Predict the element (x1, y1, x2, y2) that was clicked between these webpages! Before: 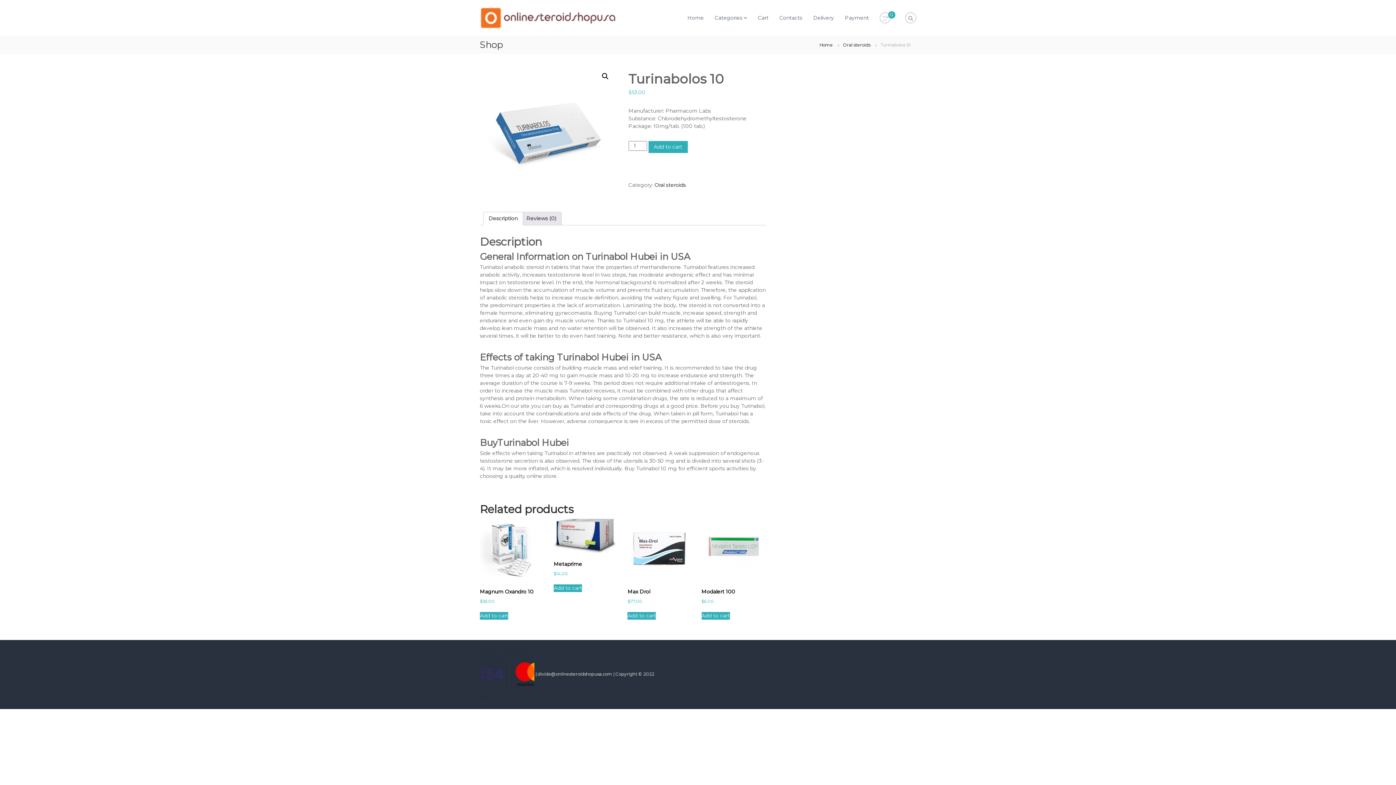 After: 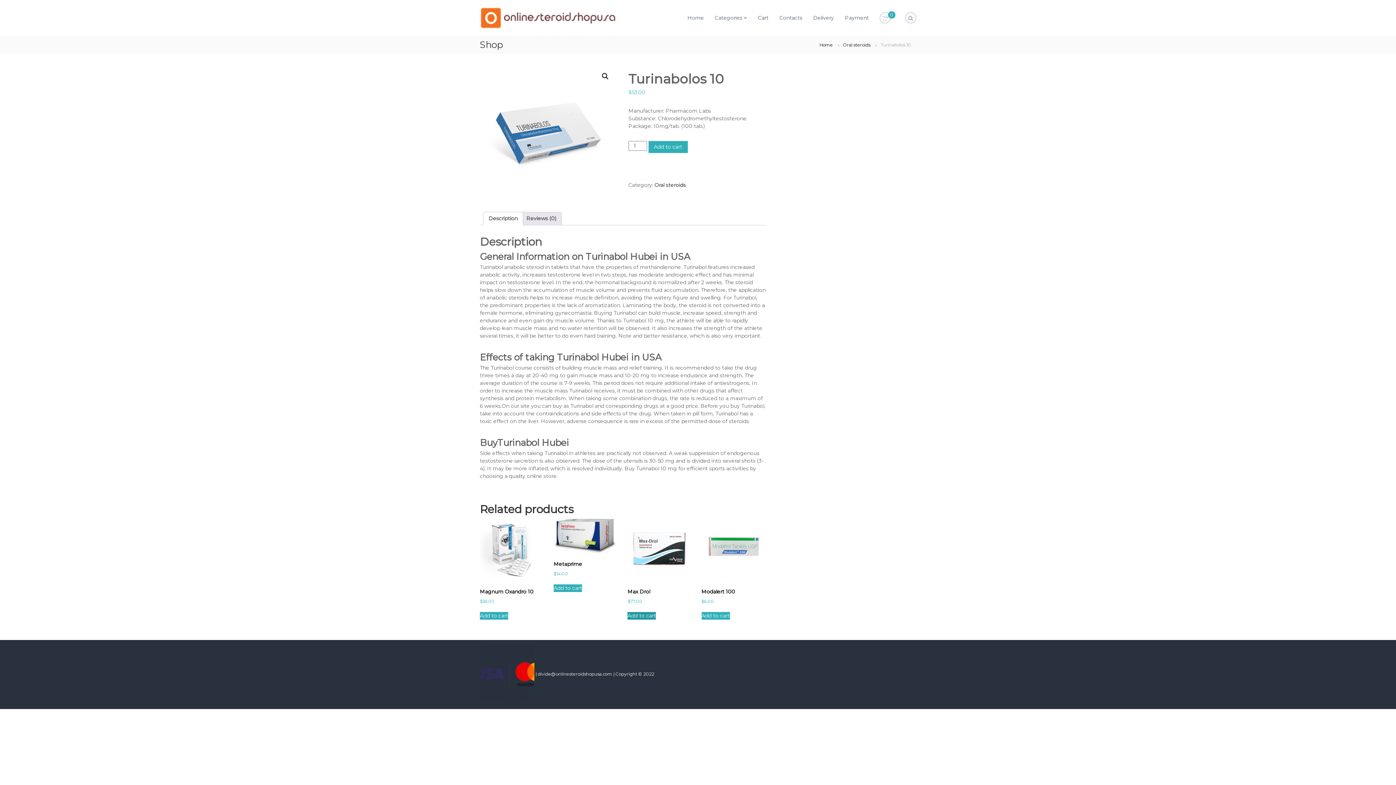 Action: label: Add to cart: “Max Drol” bbox: (627, 612, 656, 619)